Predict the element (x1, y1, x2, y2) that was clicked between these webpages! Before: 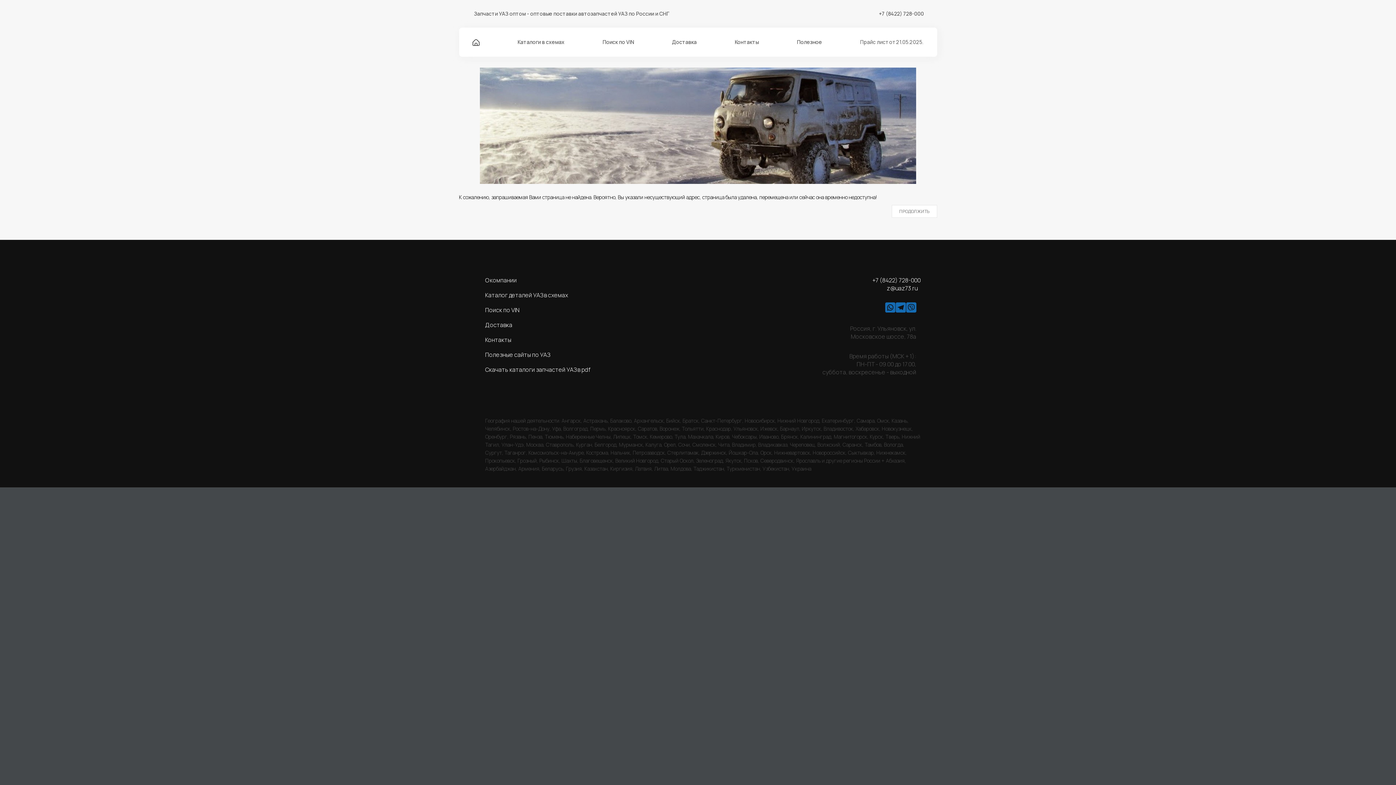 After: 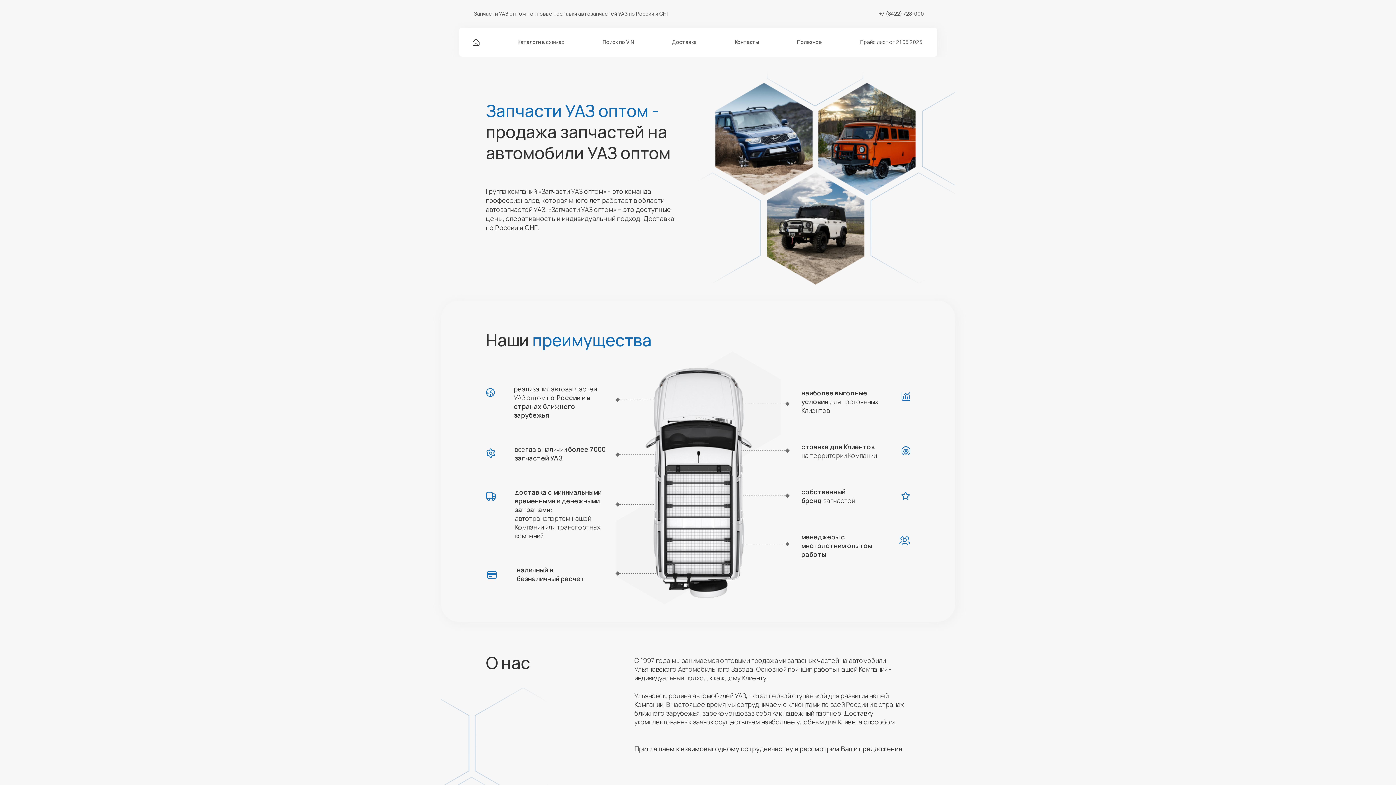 Action: bbox: (485, 365, 590, 373) label: Скачать каталоги запчастей УАЗ в pdf